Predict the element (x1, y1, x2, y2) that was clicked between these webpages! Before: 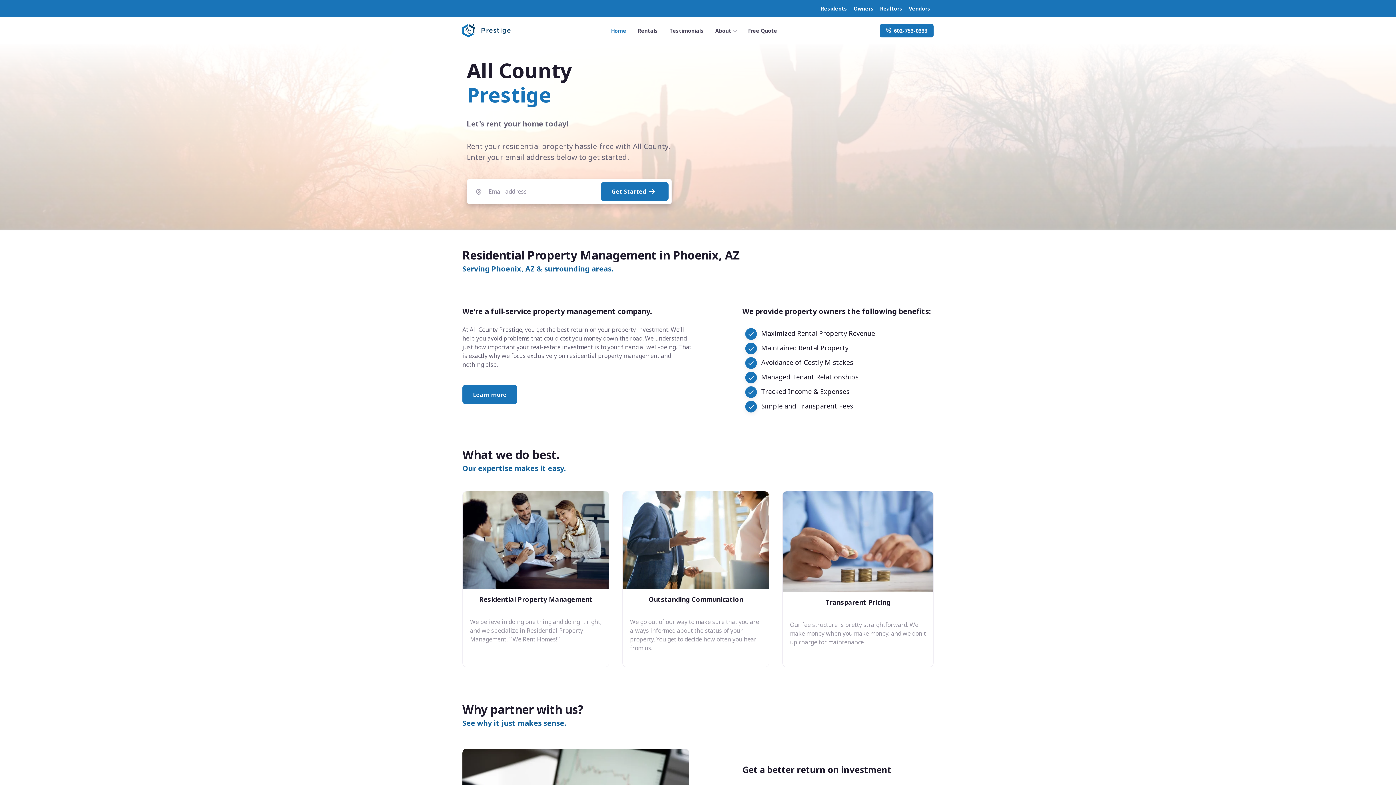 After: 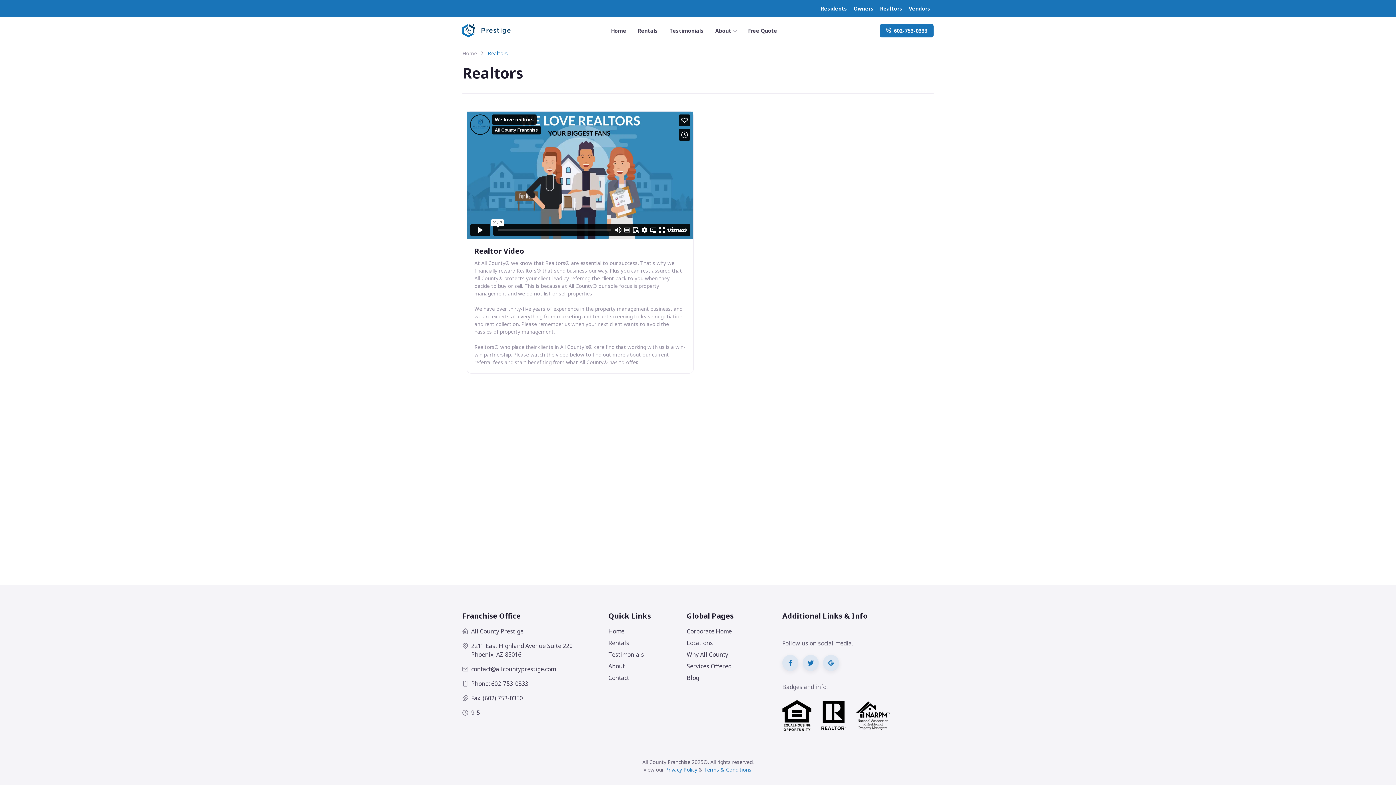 Action: bbox: (877, 2, 905, 14) label: Realtors